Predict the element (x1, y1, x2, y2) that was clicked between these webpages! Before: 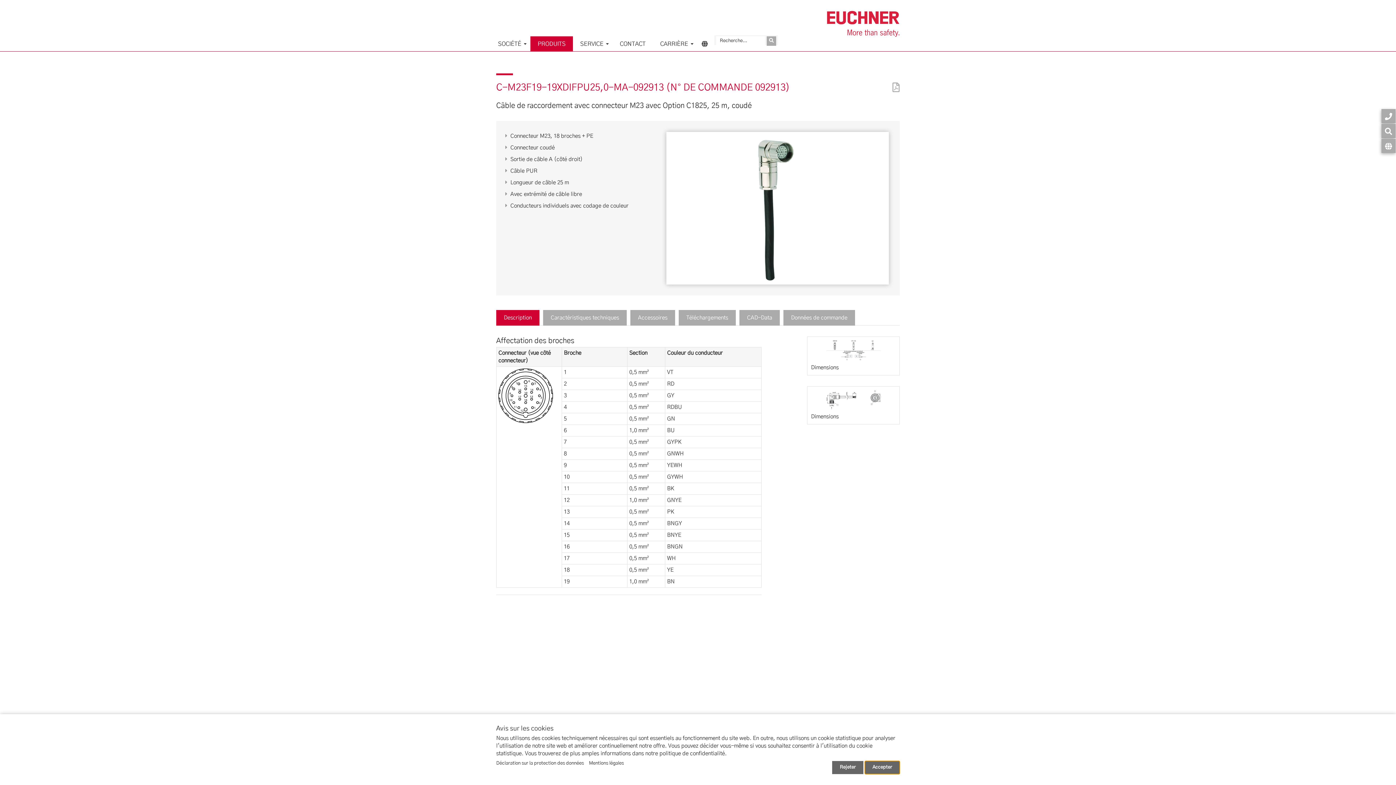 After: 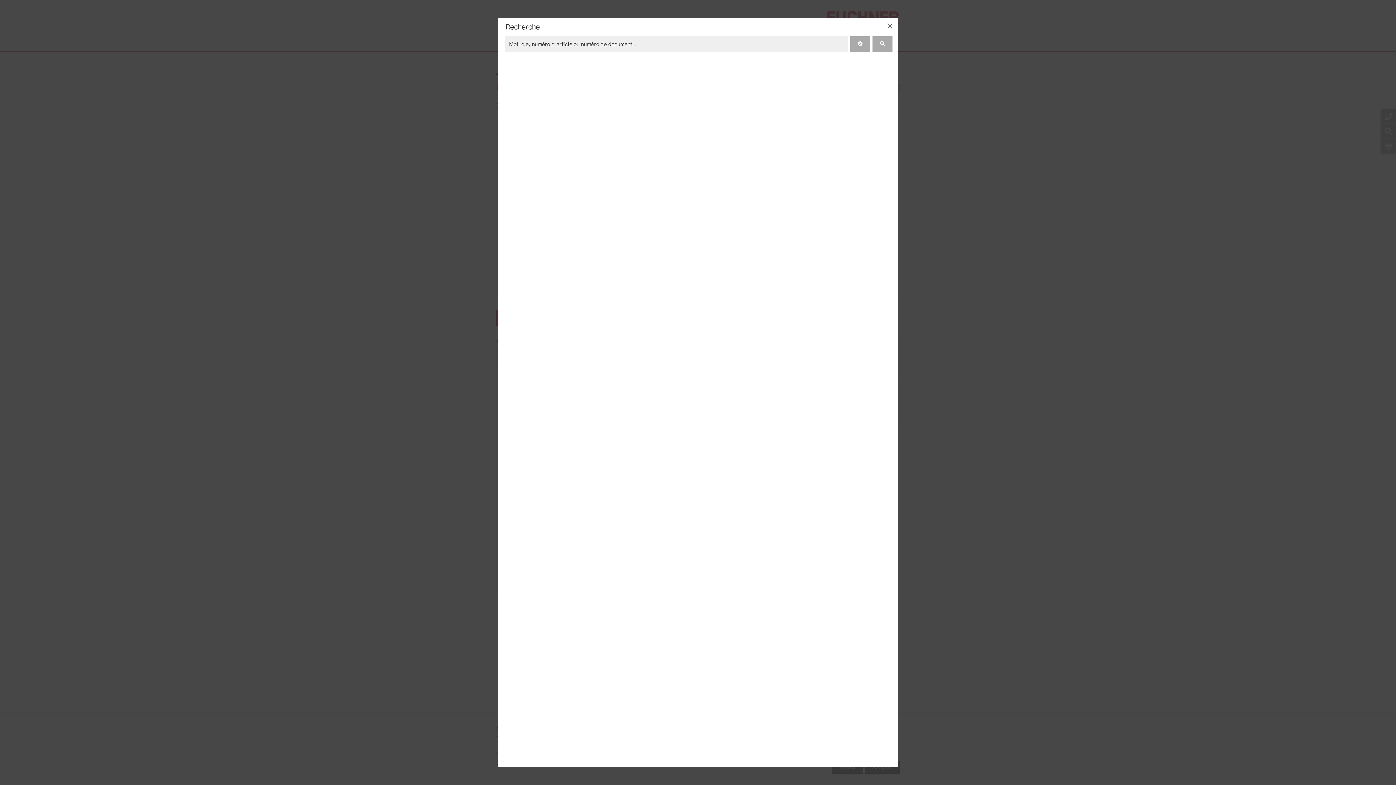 Action: bbox: (1381, 124, 1396, 138) label: Recherche